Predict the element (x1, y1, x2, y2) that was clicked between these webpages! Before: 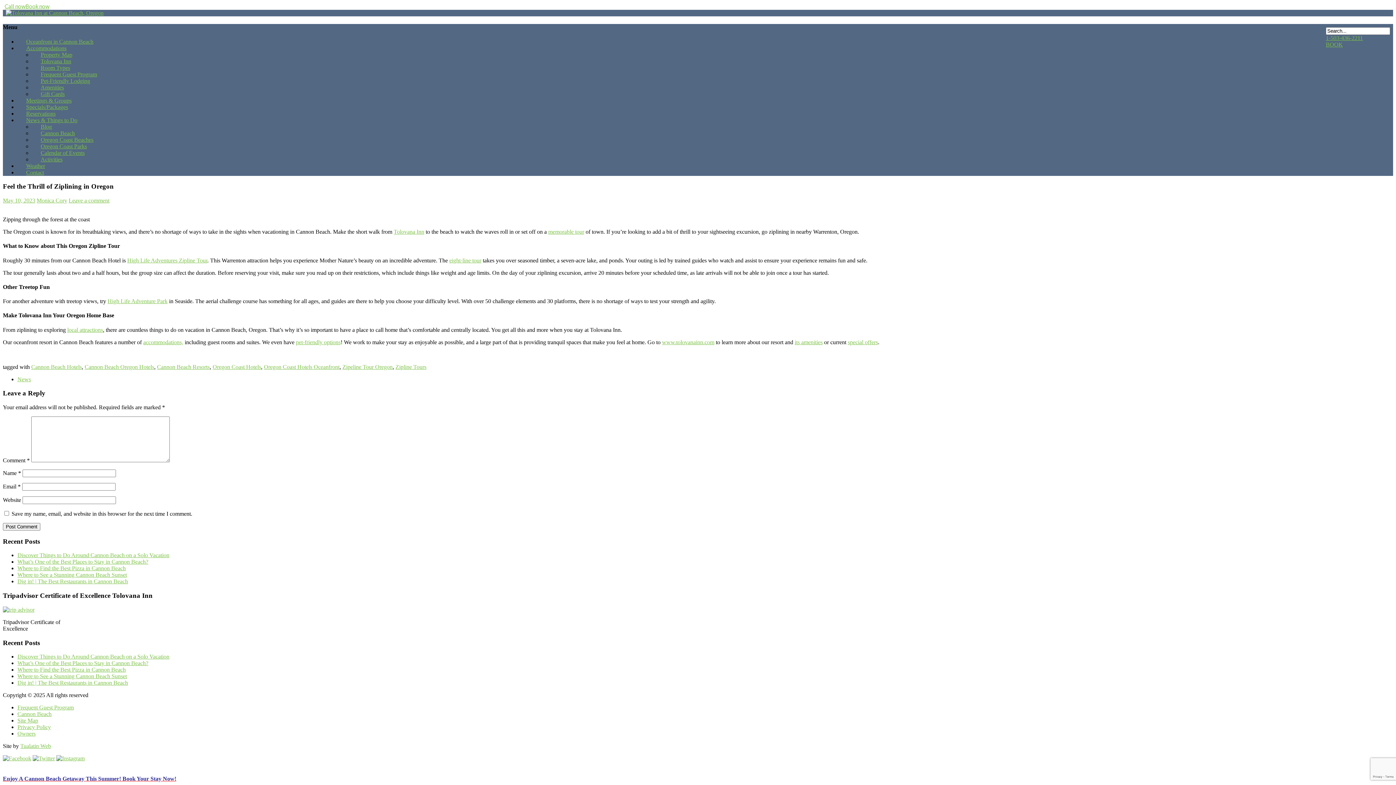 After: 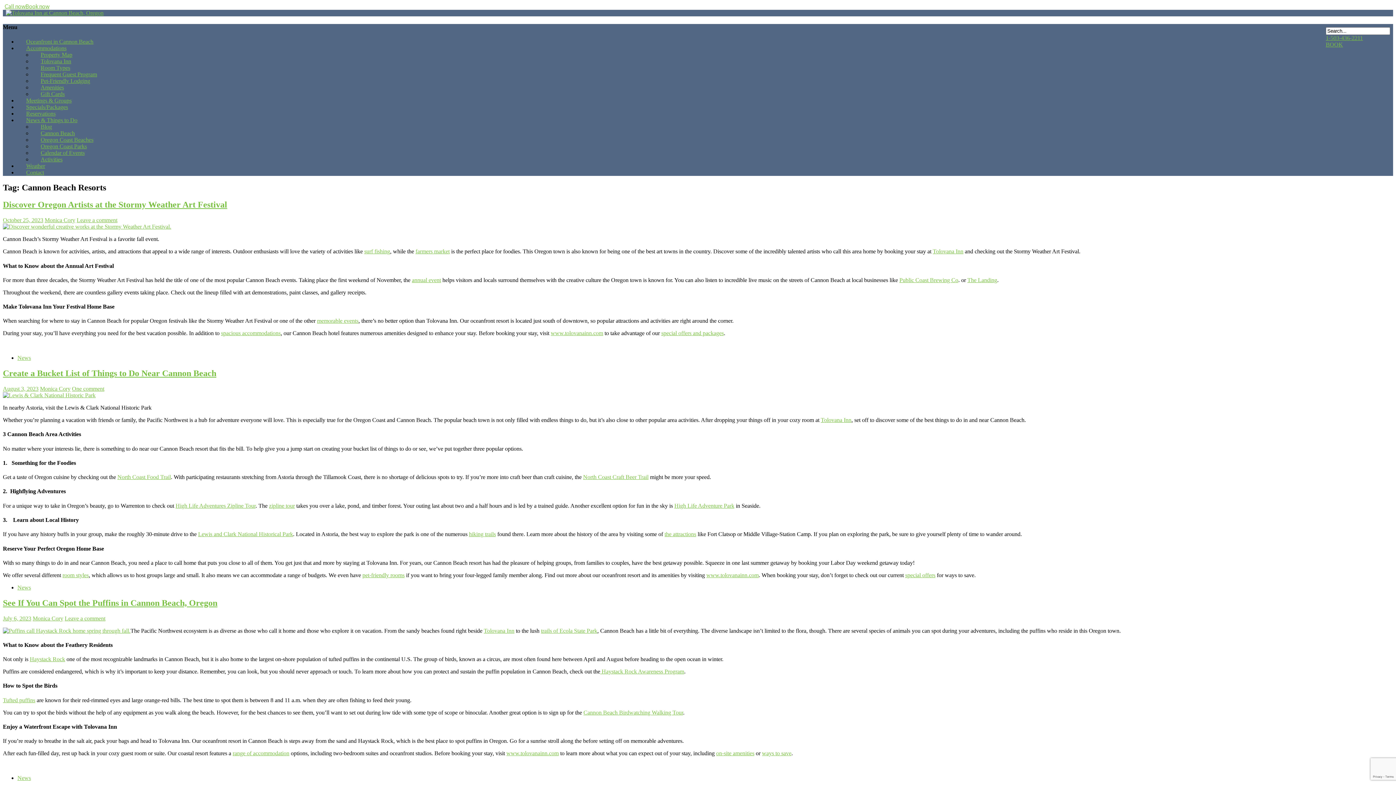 Action: bbox: (157, 363, 209, 370) label: Cannon Beach Resorts